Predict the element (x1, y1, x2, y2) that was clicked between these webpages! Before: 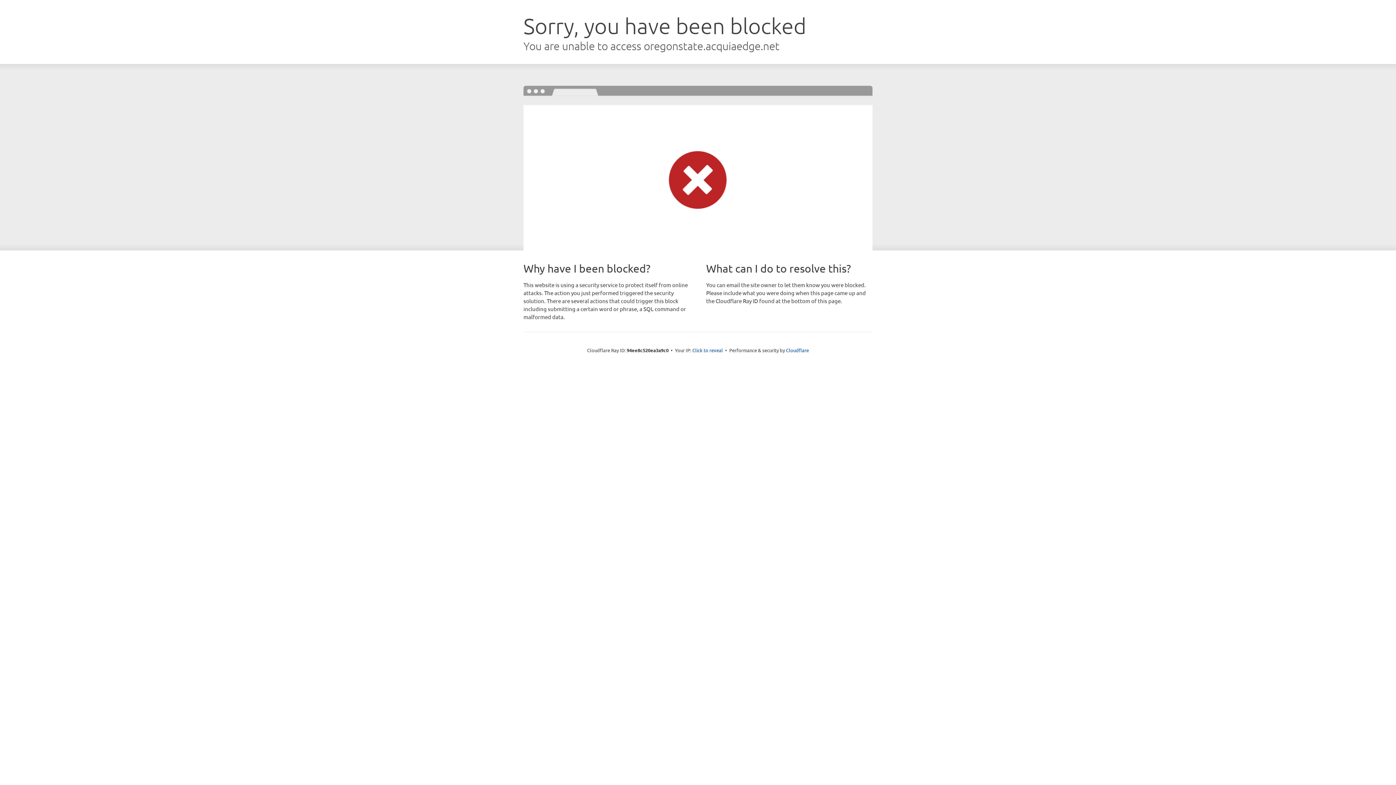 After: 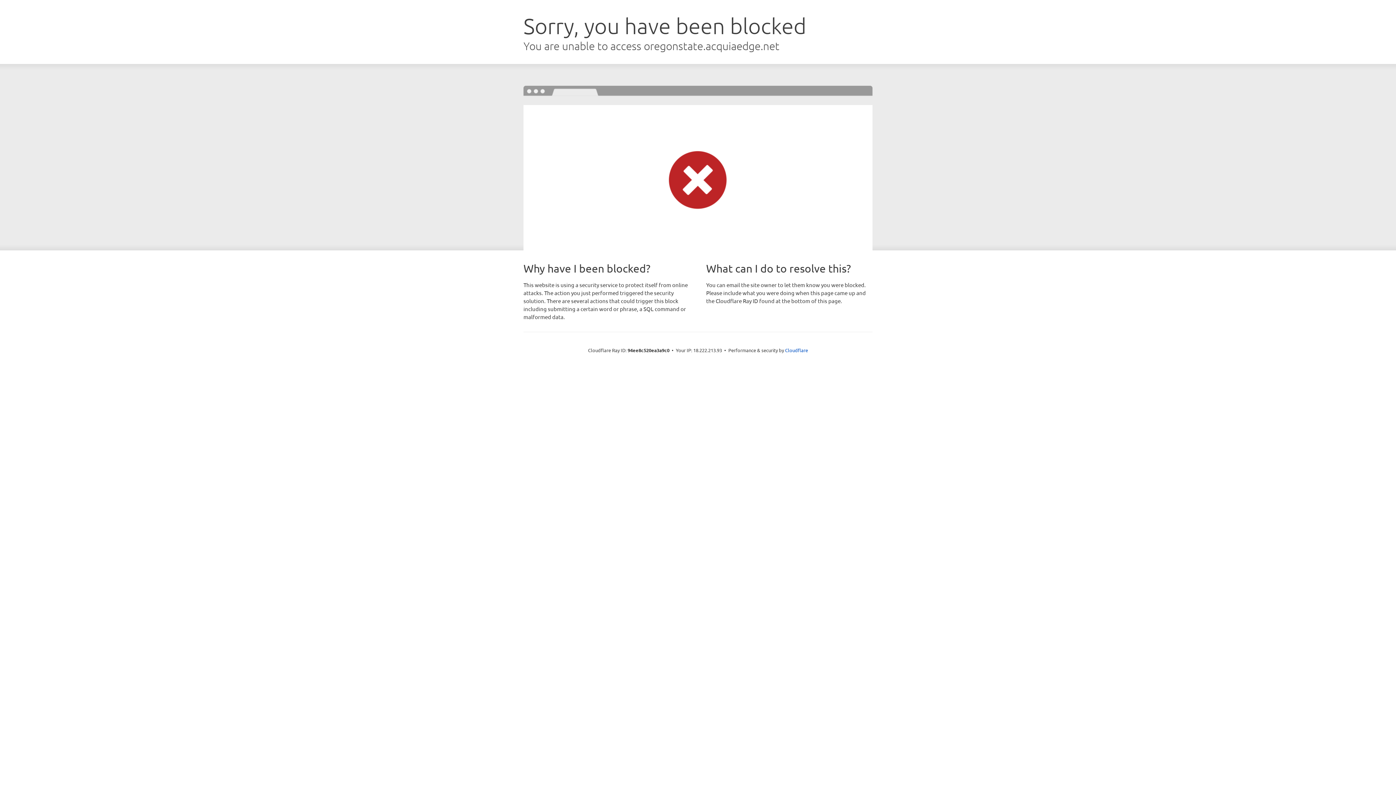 Action: bbox: (692, 346, 723, 353) label: Click to reveal